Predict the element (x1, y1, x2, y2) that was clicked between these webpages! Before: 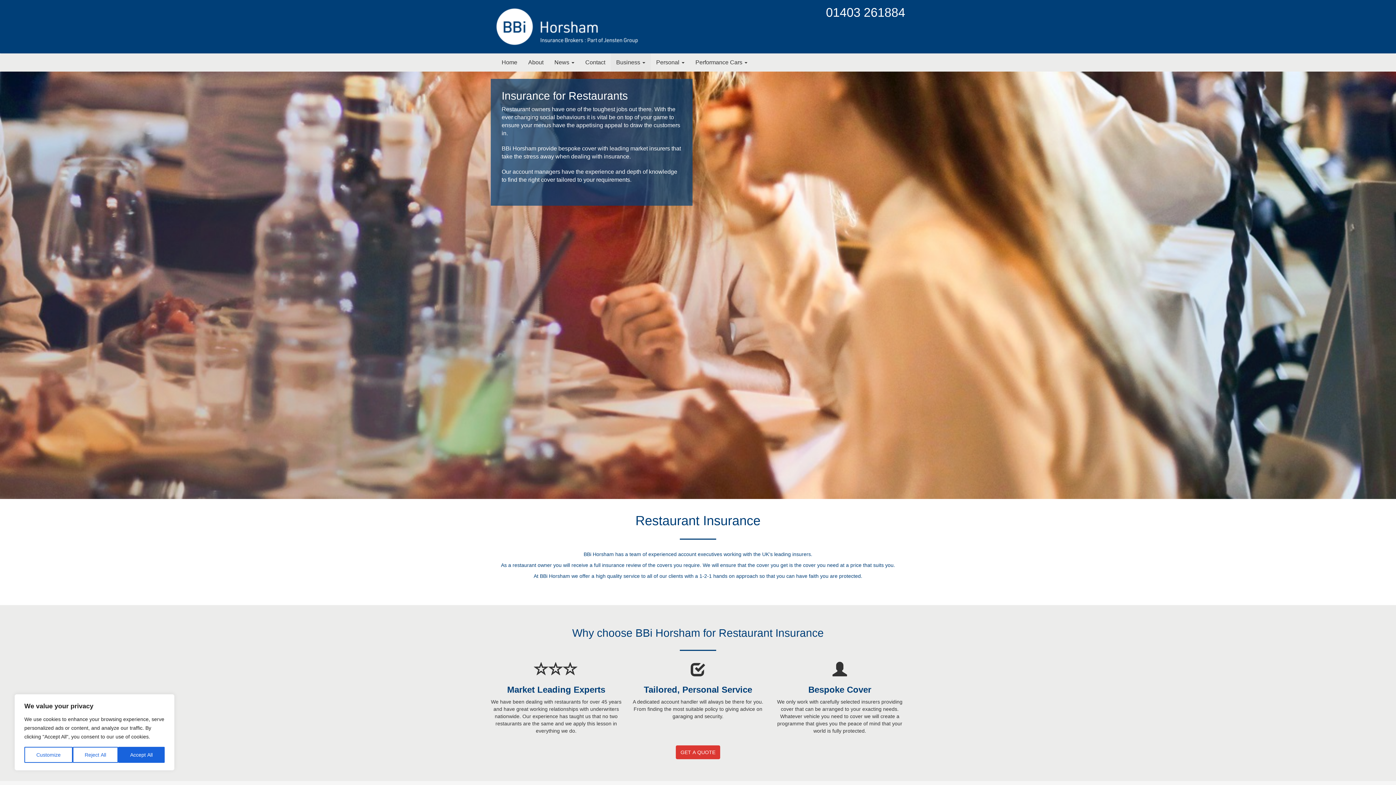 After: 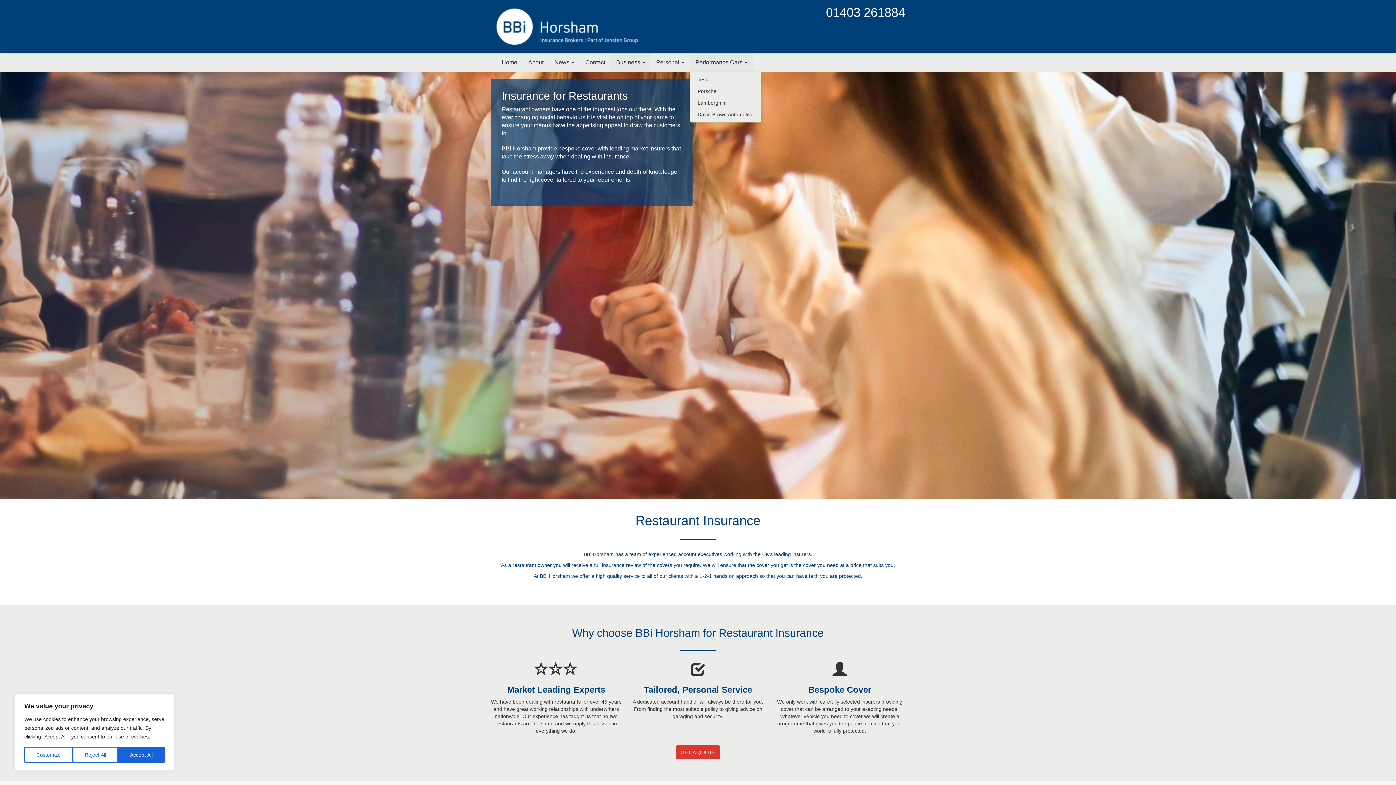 Action: label: Performance Cars  bbox: (690, 53, 753, 71)